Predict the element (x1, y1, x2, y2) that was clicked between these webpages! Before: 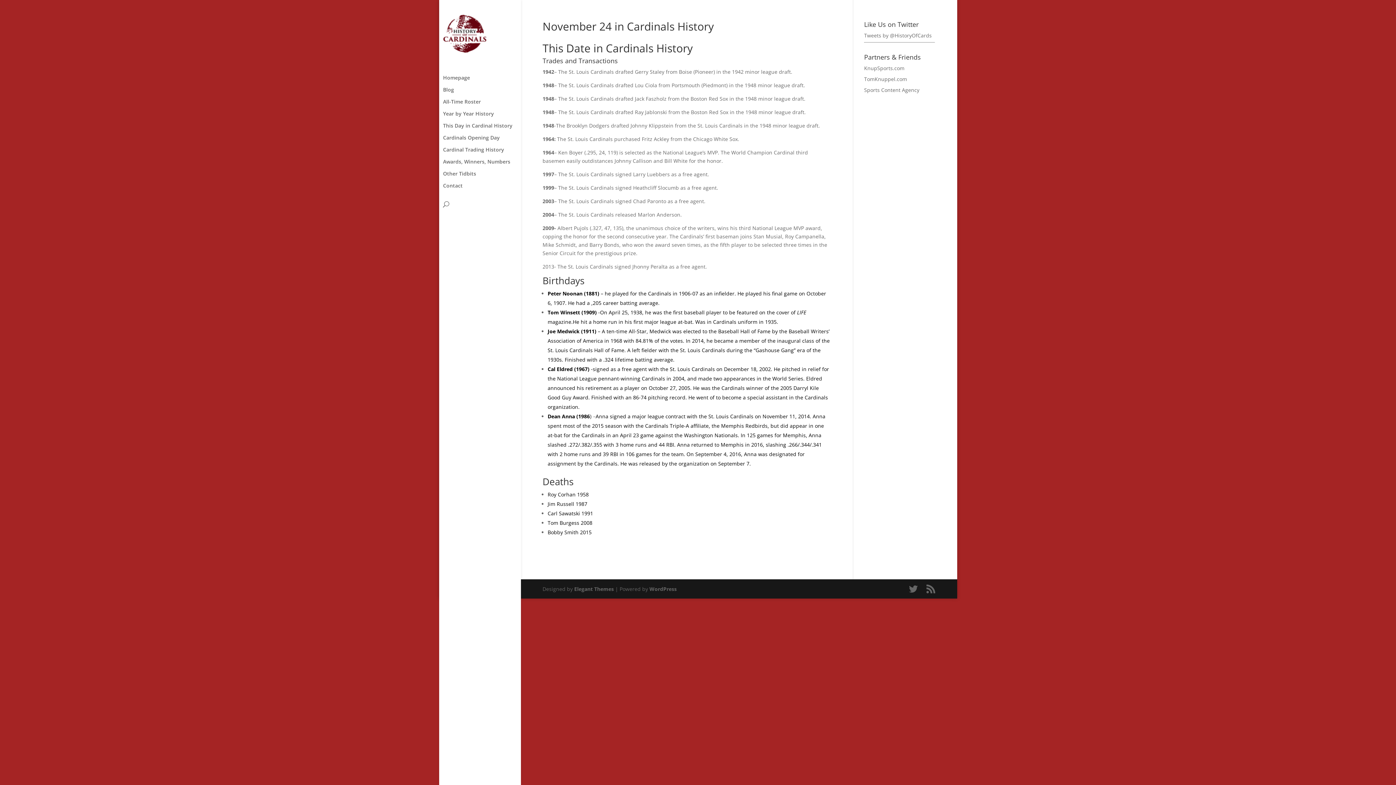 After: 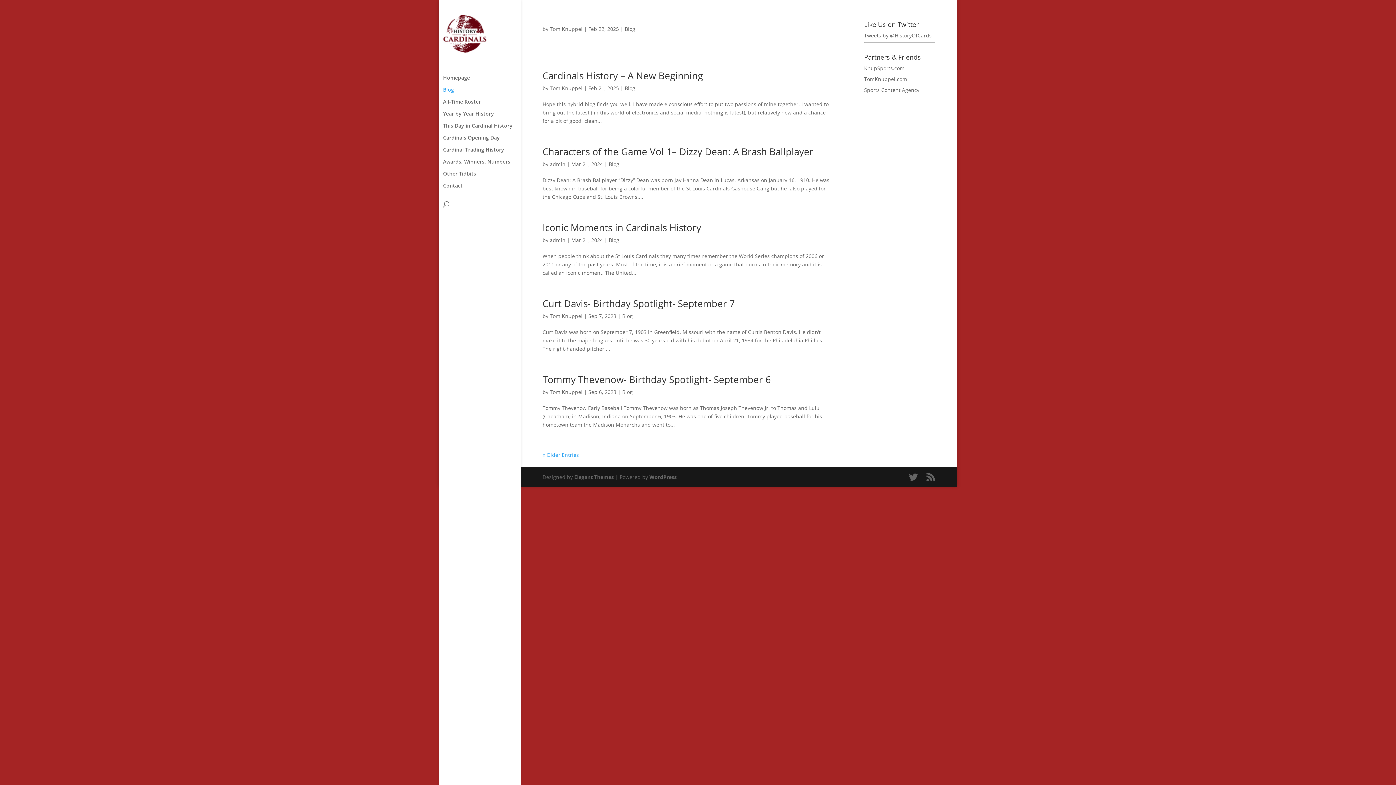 Action: label: Blog bbox: (443, 87, 531, 99)